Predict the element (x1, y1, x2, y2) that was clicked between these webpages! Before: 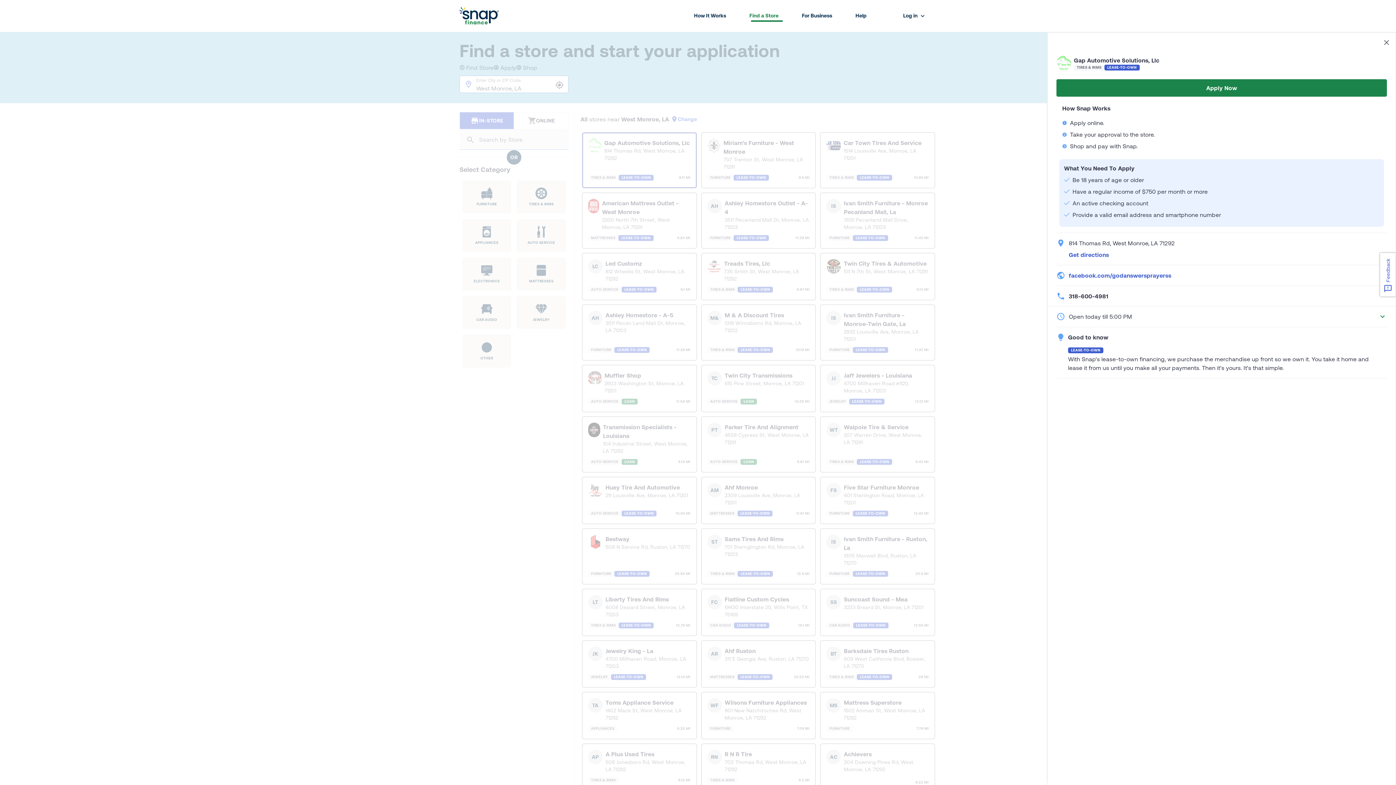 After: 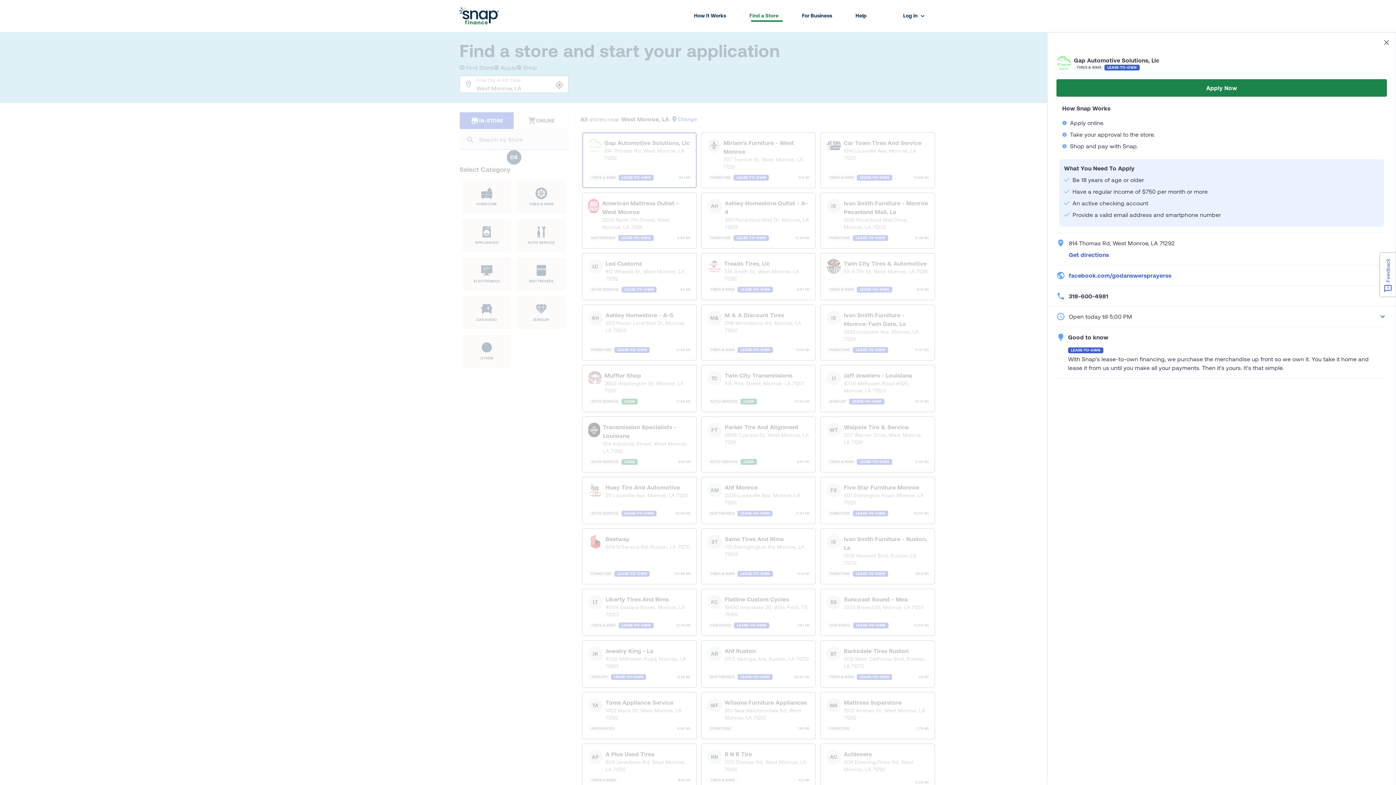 Action: bbox: (1056, 98, 1387, 118) label: How Snap Works